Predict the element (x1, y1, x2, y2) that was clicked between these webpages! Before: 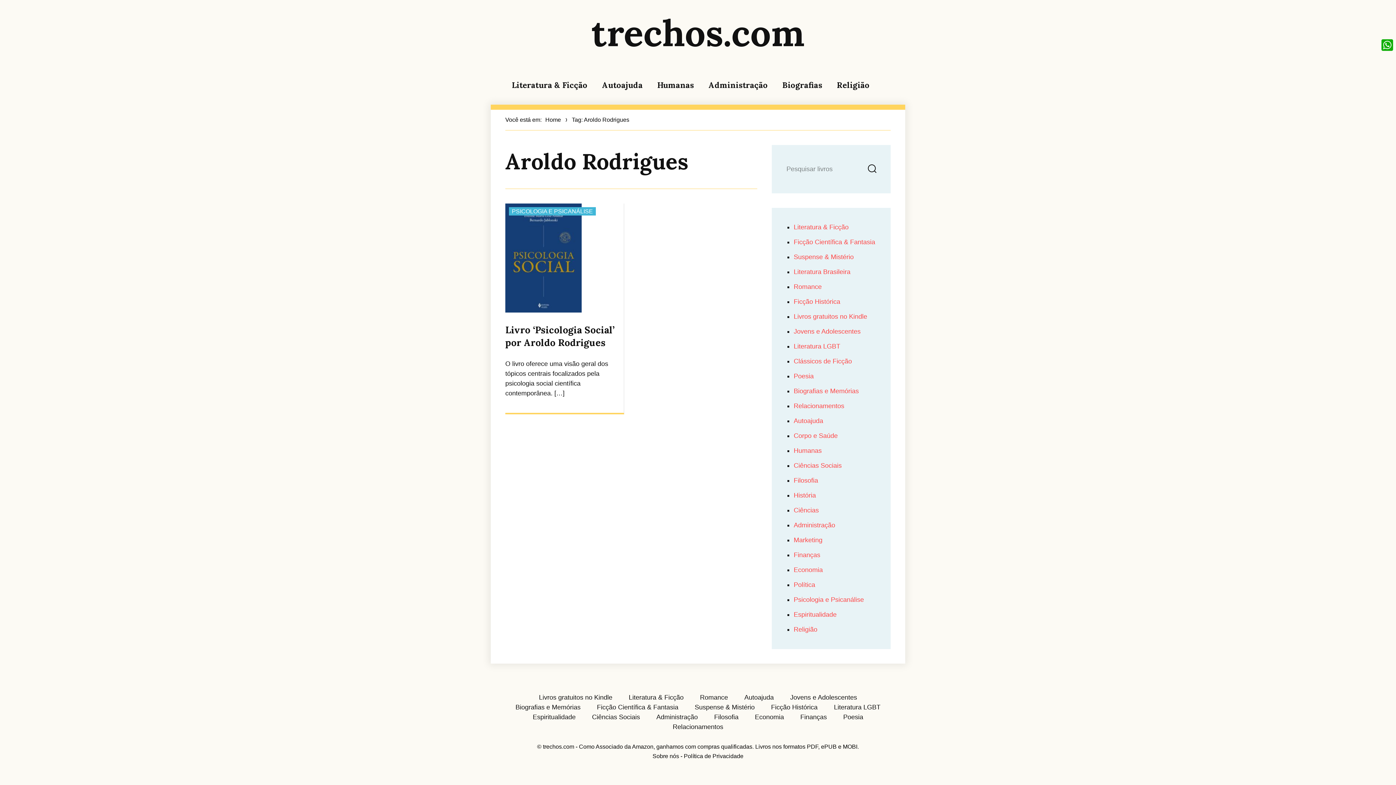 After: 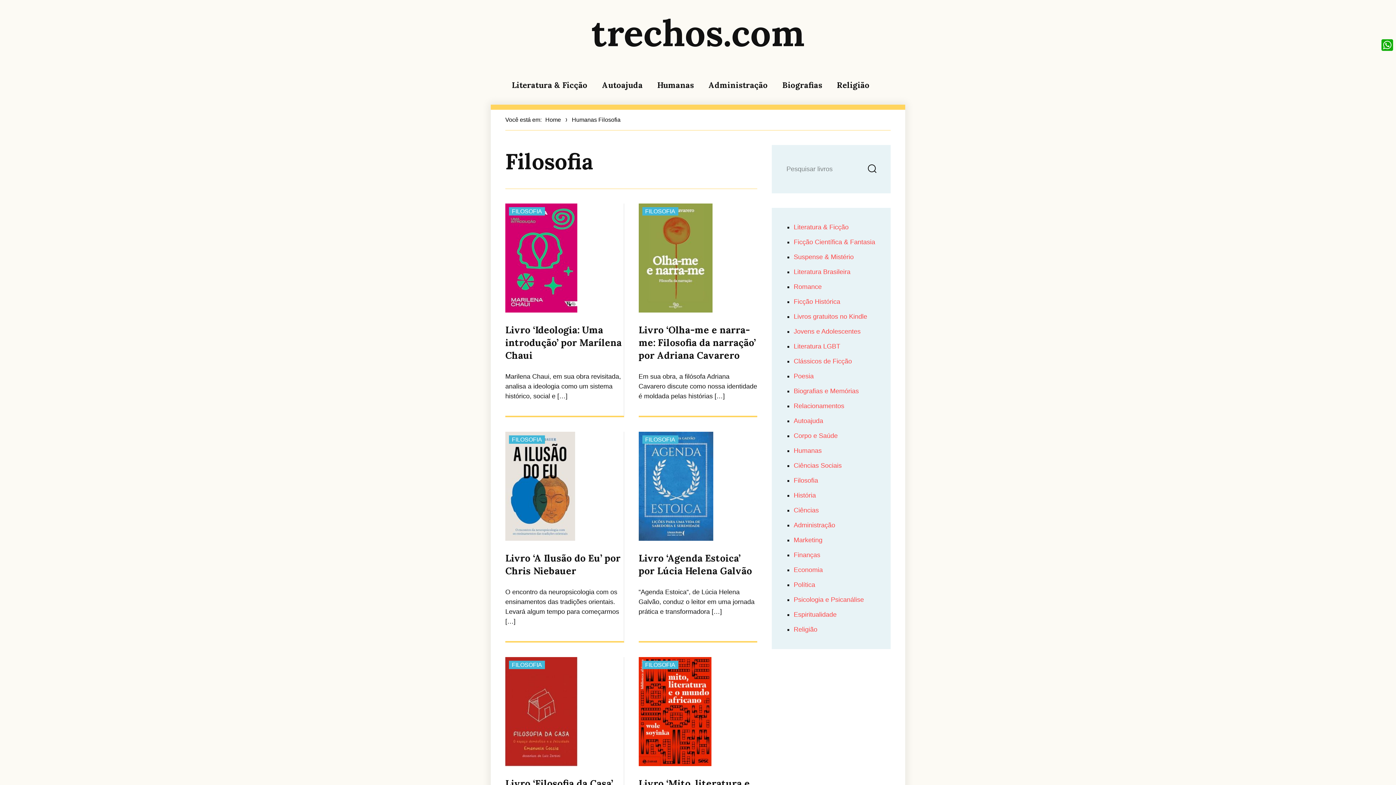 Action: label: Filosofia bbox: (714, 713, 738, 721)